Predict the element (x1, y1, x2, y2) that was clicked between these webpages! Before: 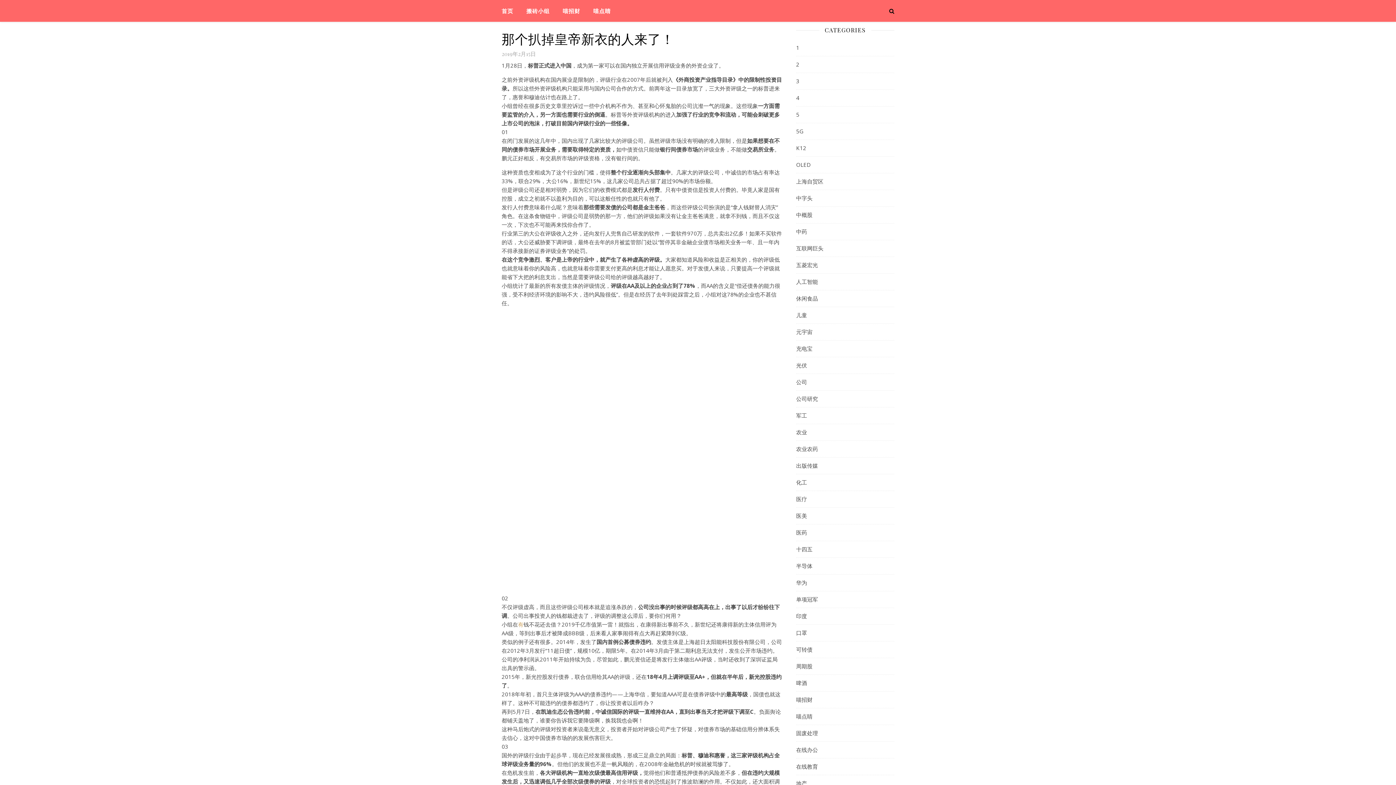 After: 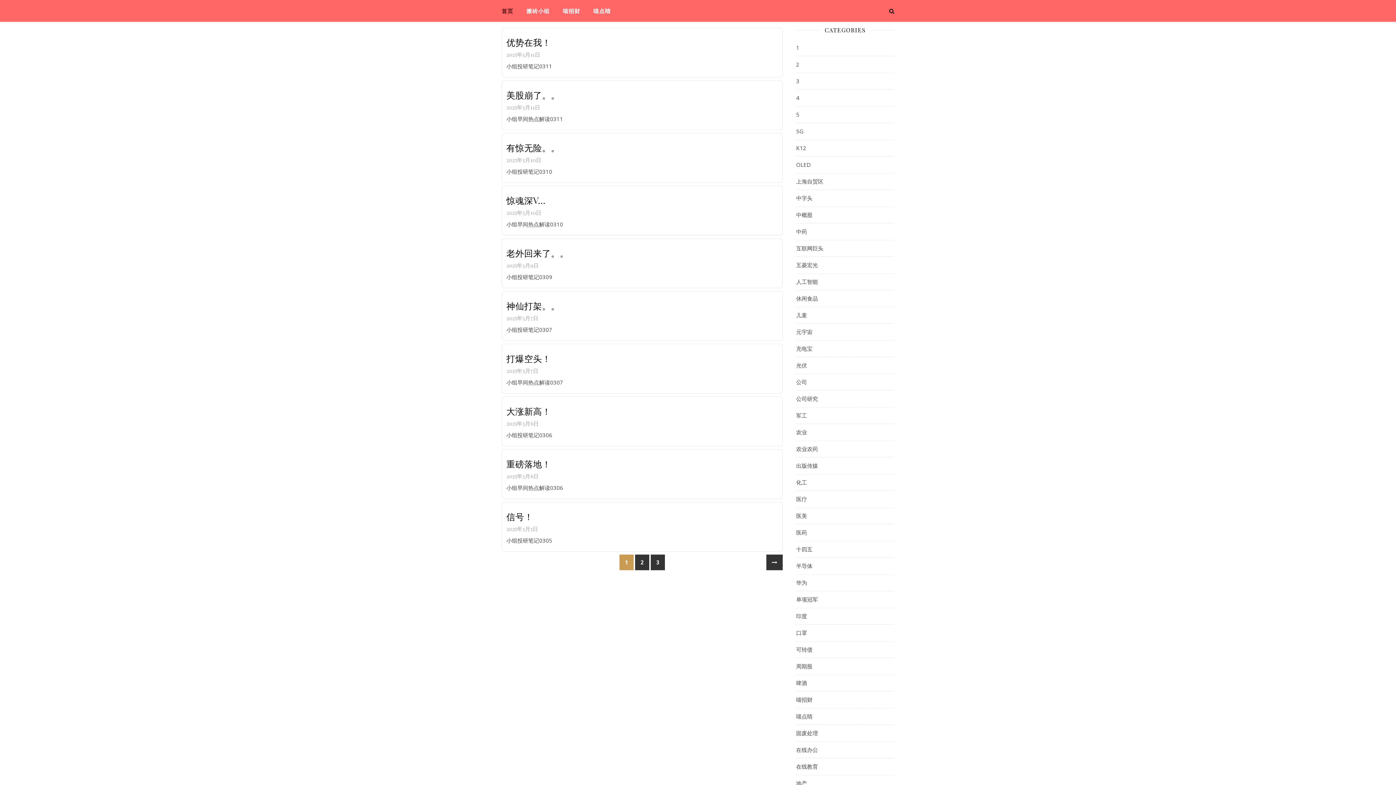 Action: bbox: (501, 0, 519, 21) label: 首页